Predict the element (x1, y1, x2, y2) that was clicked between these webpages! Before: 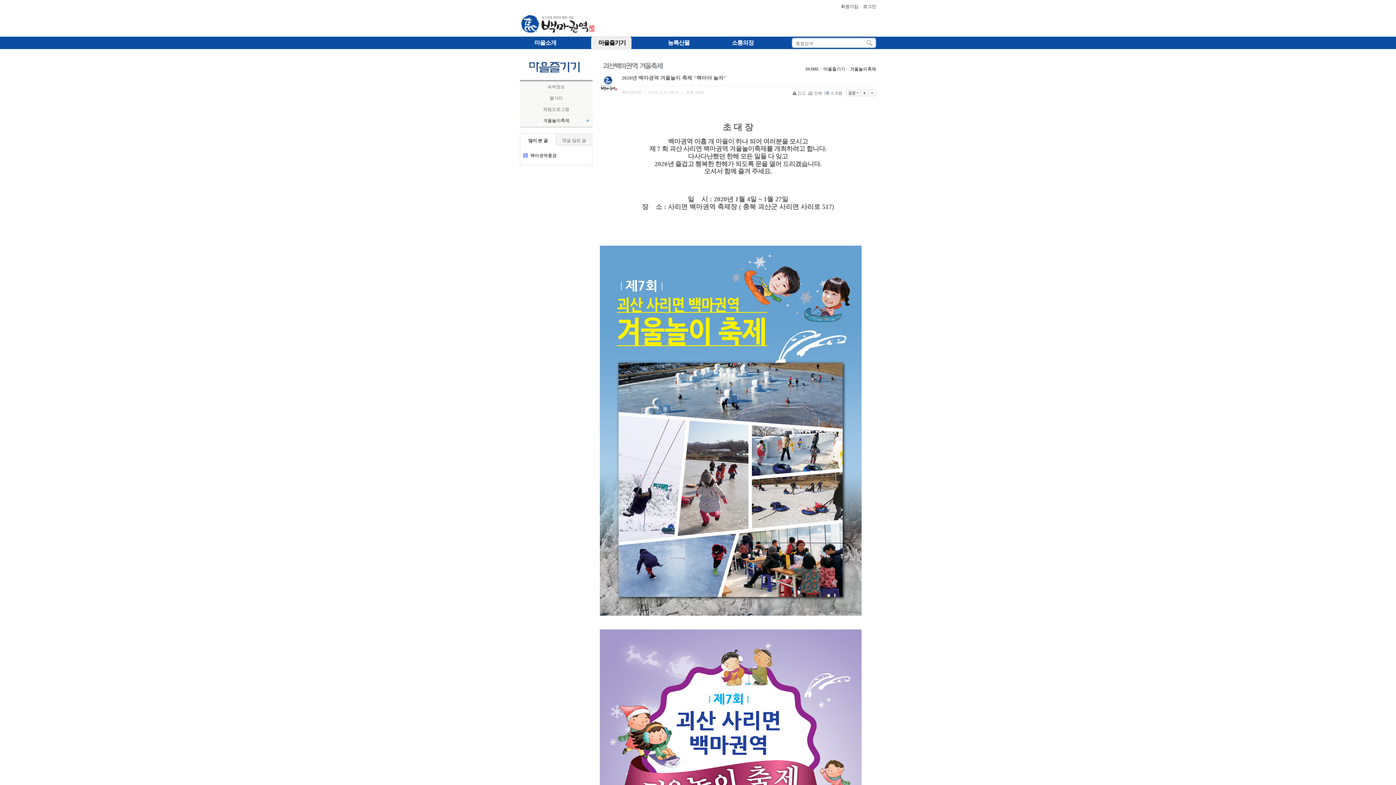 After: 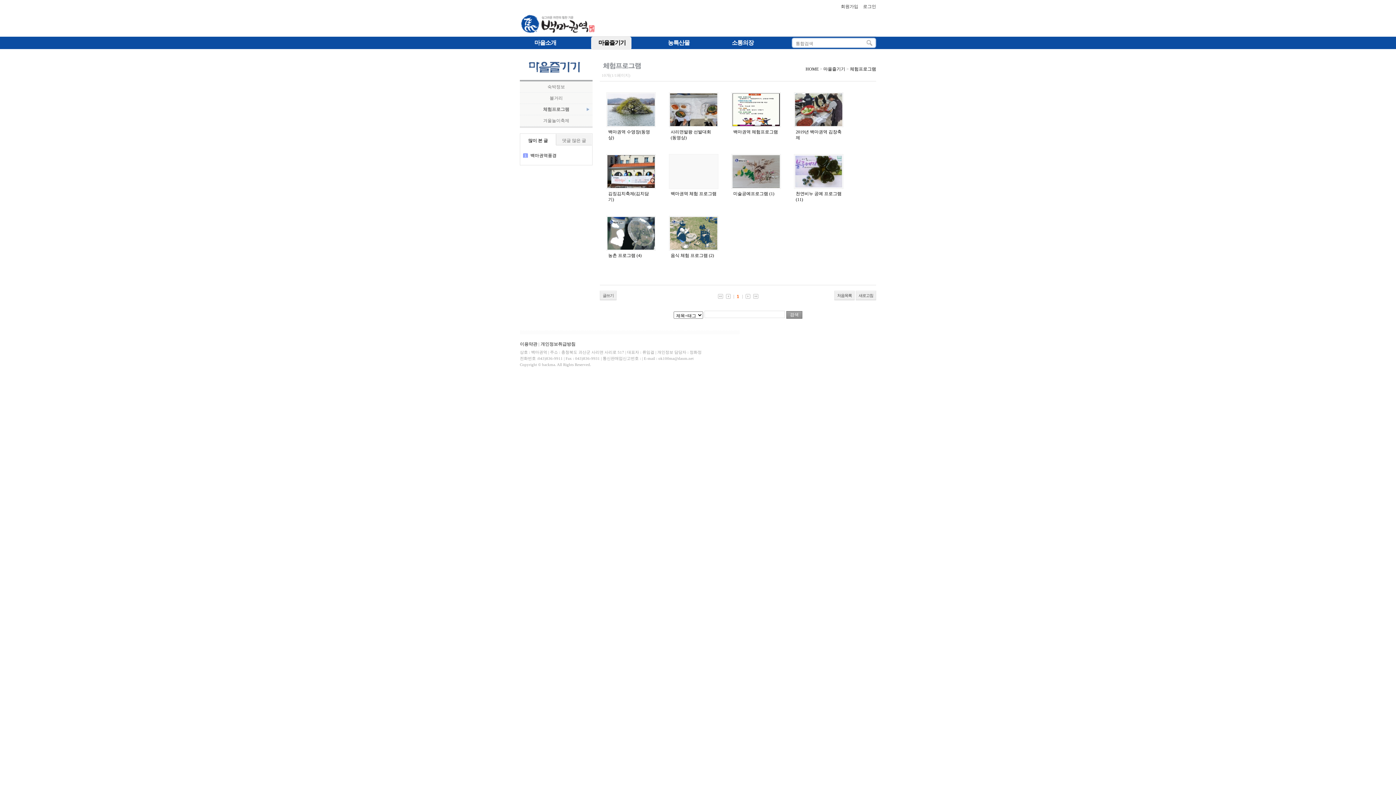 Action: label: 체험프로그램 bbox: (520, 106, 592, 112)